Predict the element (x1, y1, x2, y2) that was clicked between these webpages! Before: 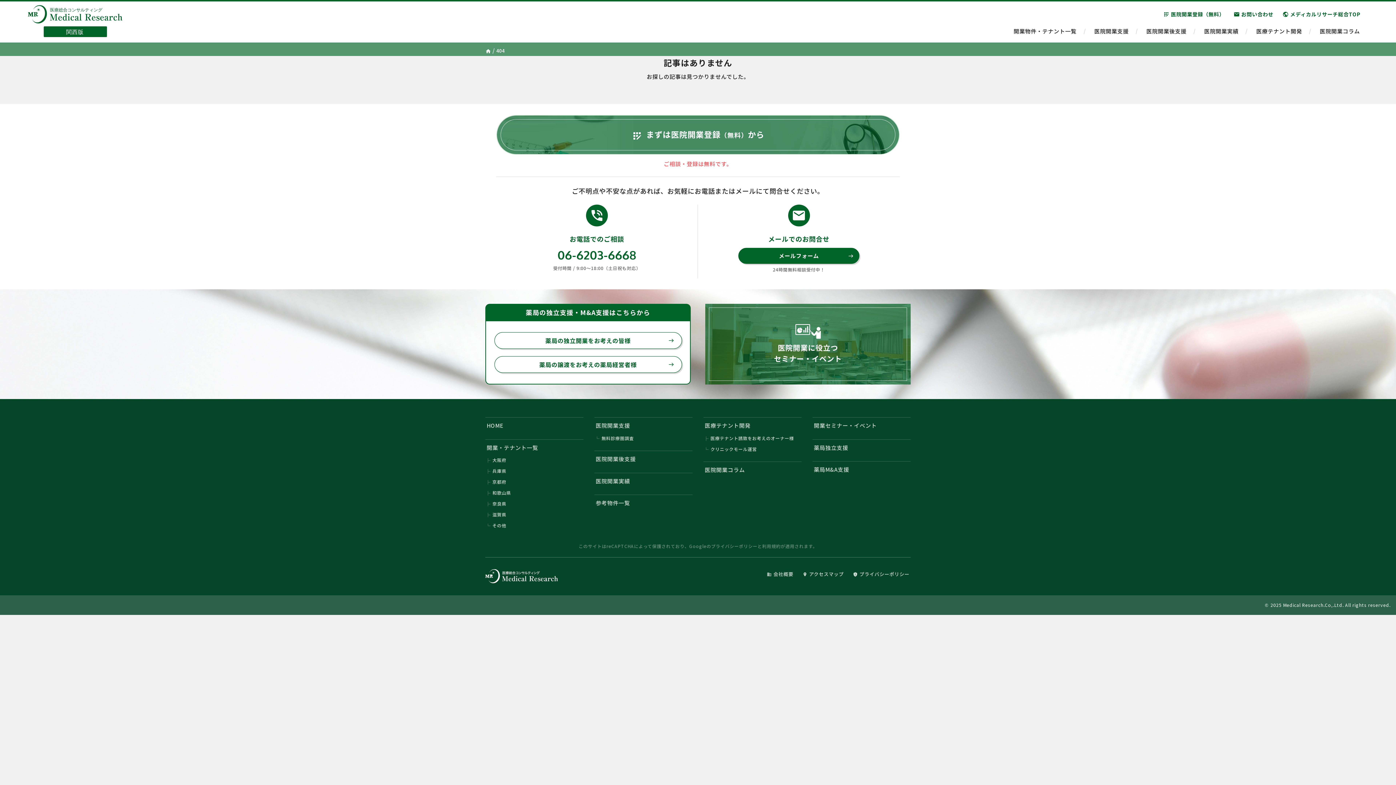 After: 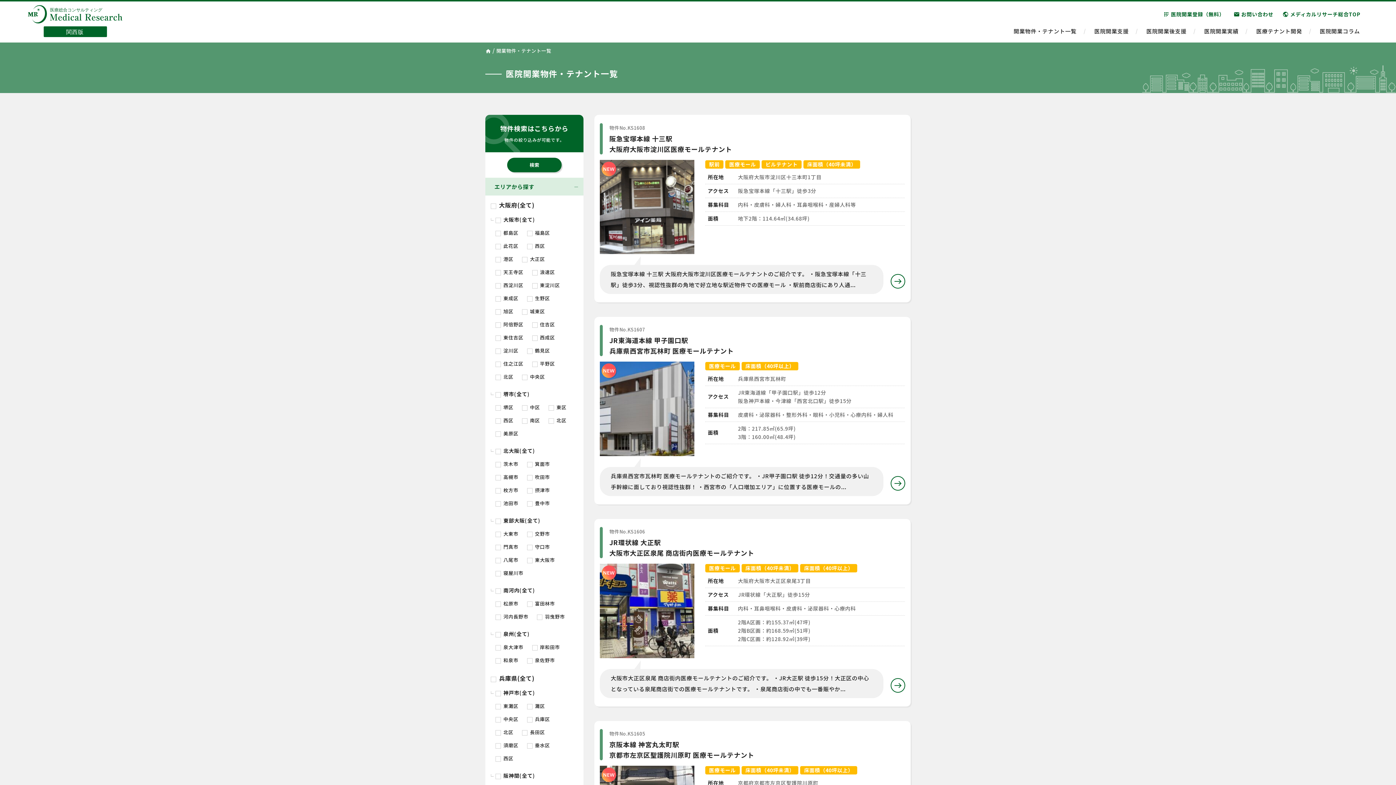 Action: label: 開業物件・テナント一覧 bbox: (1005, 25, 1085, 37)